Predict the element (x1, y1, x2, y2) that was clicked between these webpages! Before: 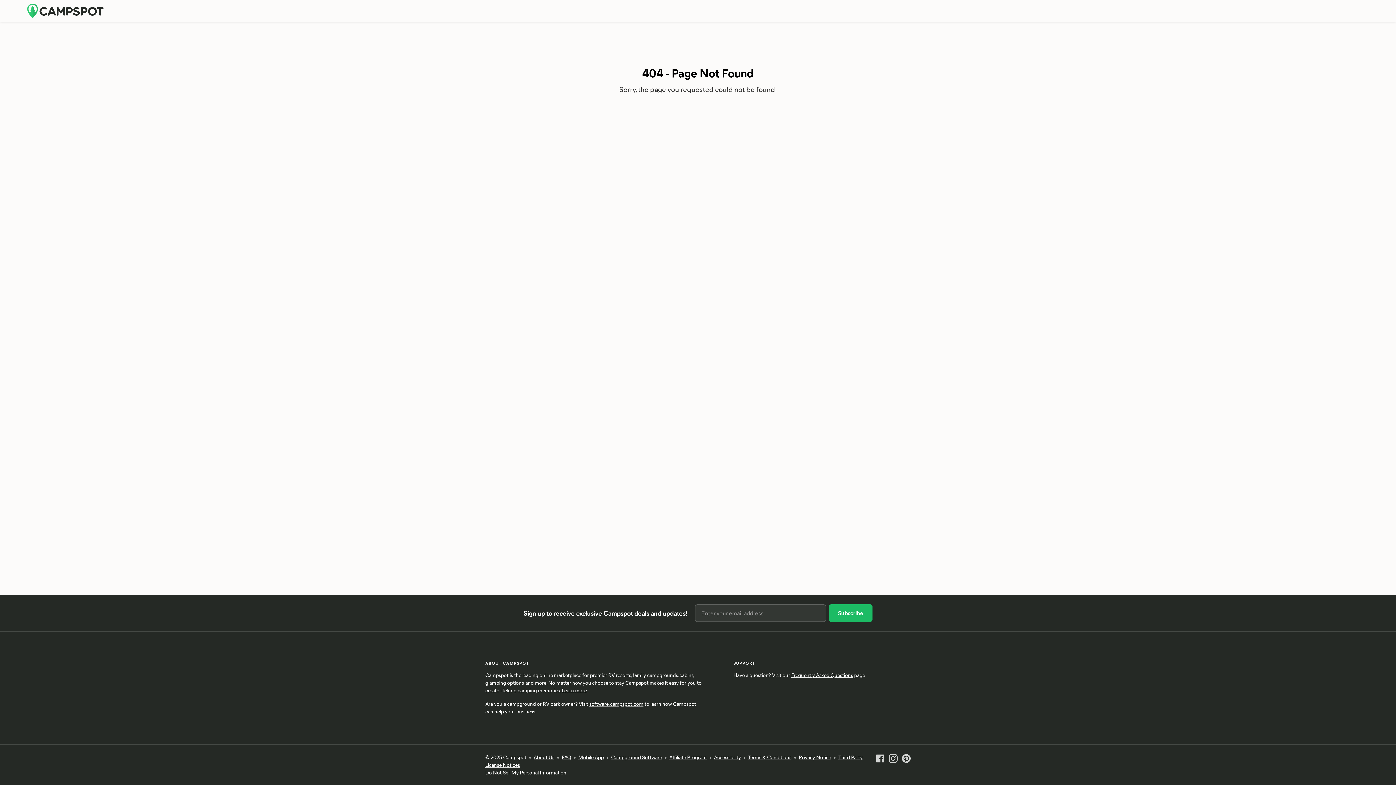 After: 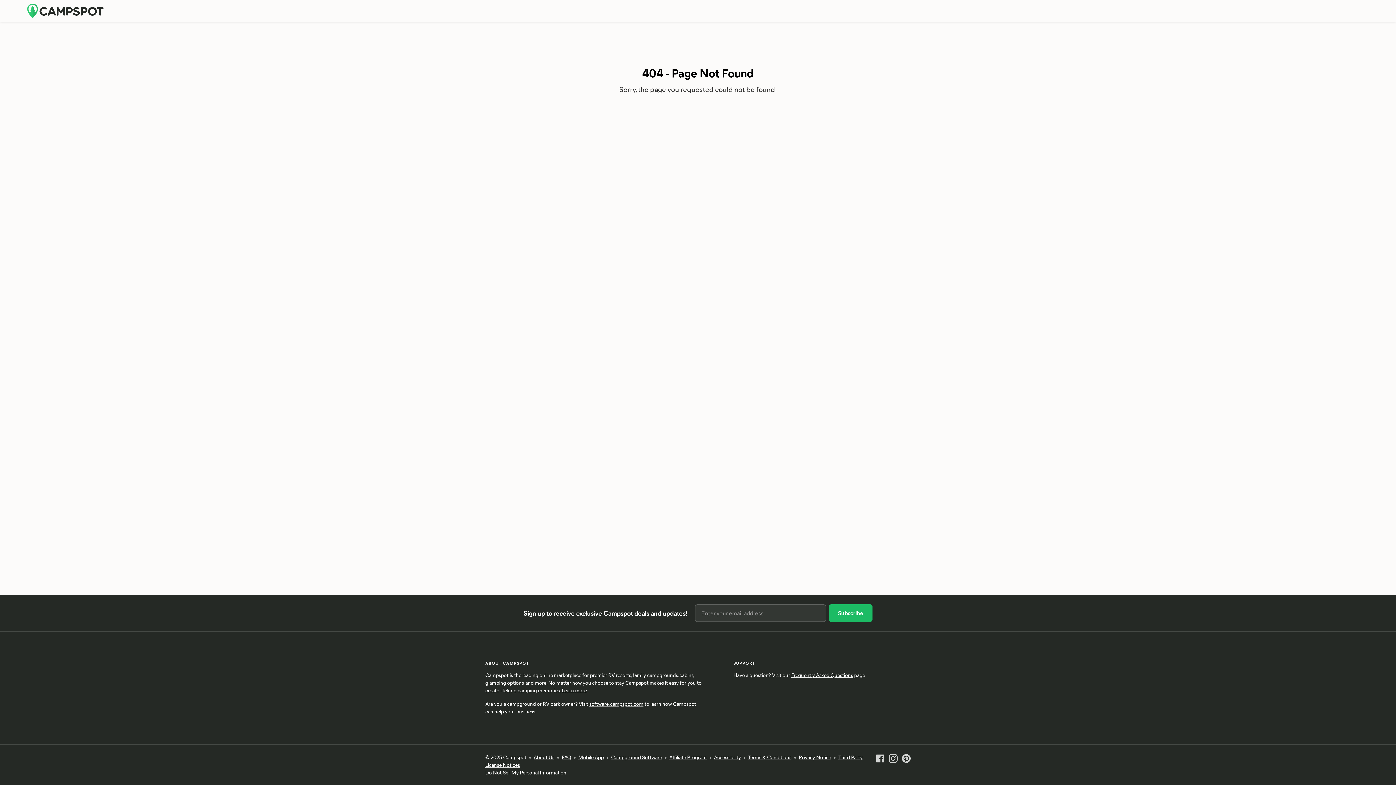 Action: bbox: (748, 754, 791, 761) label: Terms & Conditions